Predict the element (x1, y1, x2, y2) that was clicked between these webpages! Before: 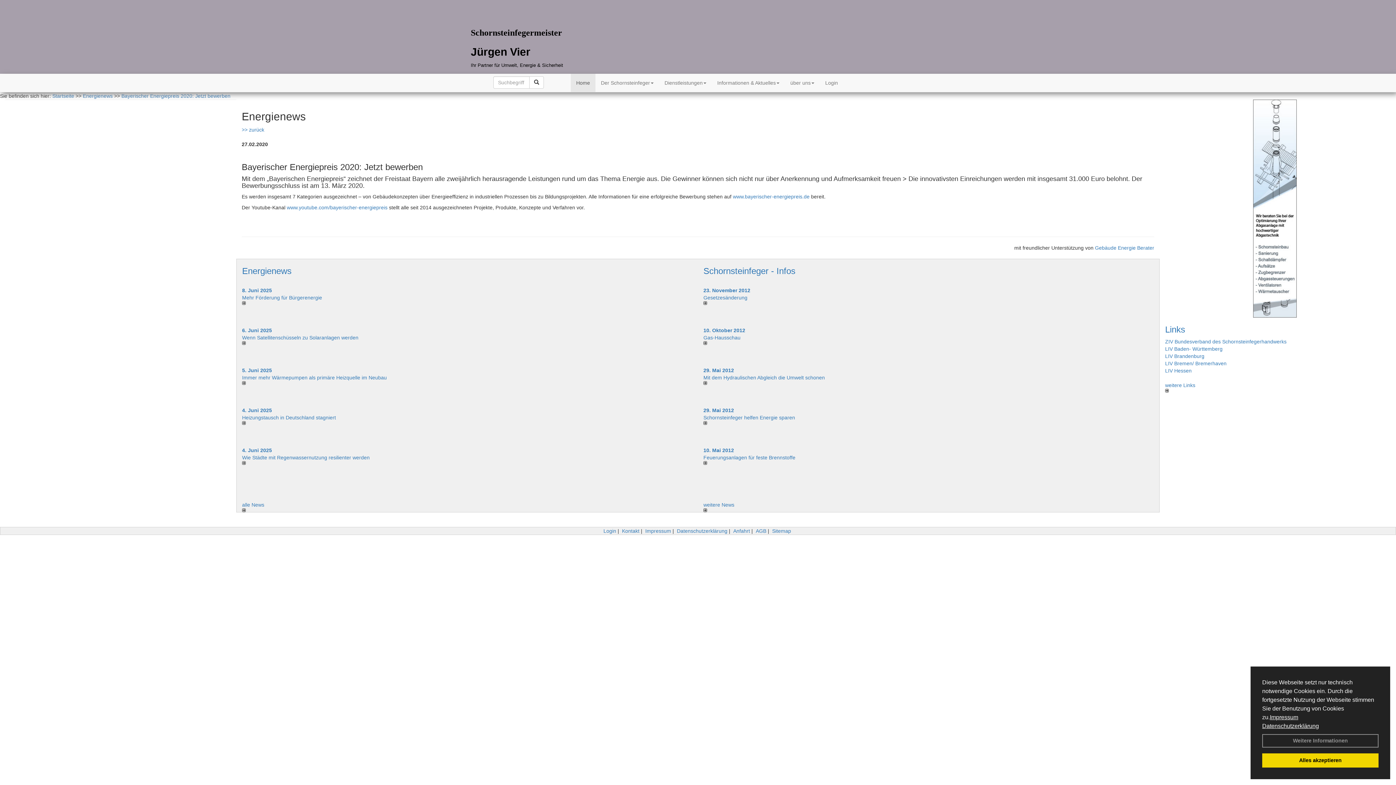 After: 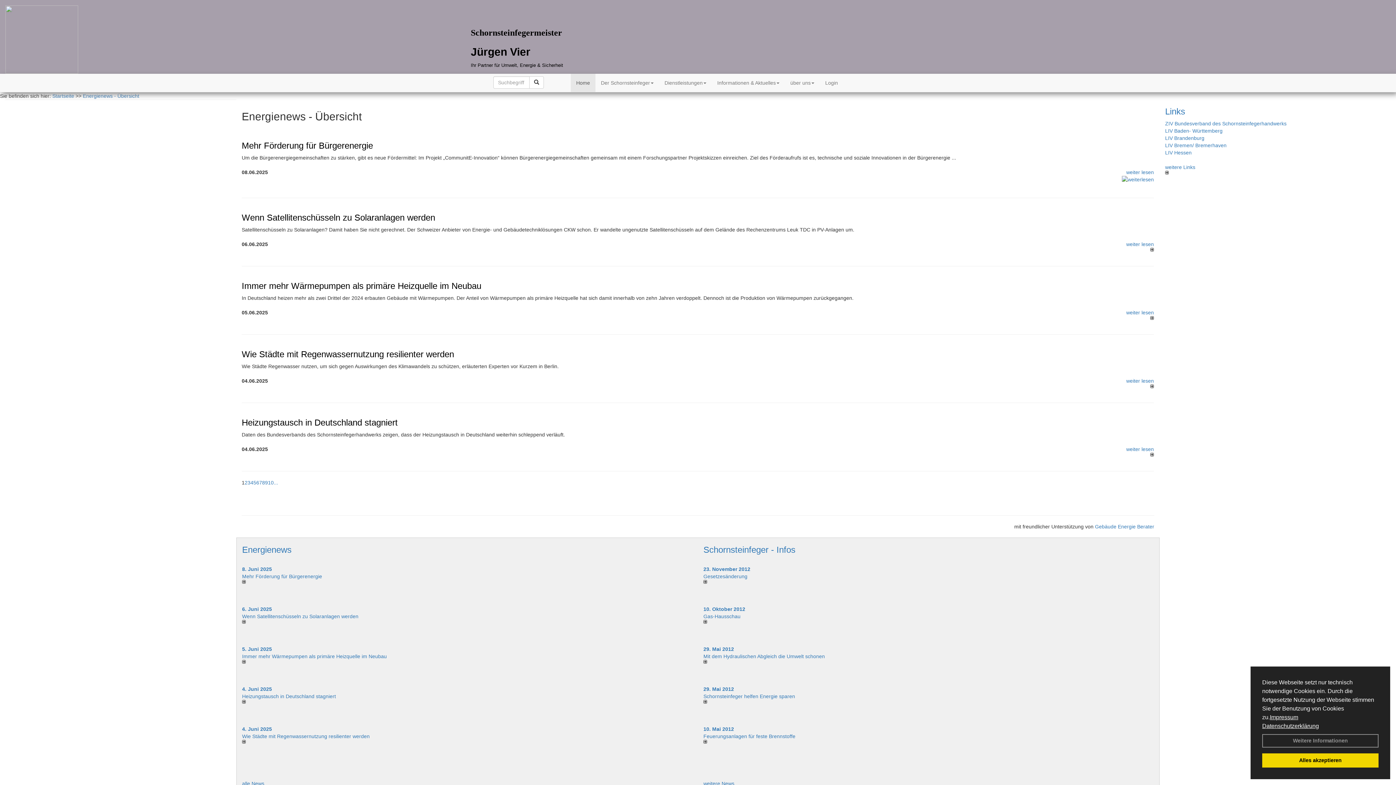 Action: label: Energienews bbox: (242, 266, 291, 276)